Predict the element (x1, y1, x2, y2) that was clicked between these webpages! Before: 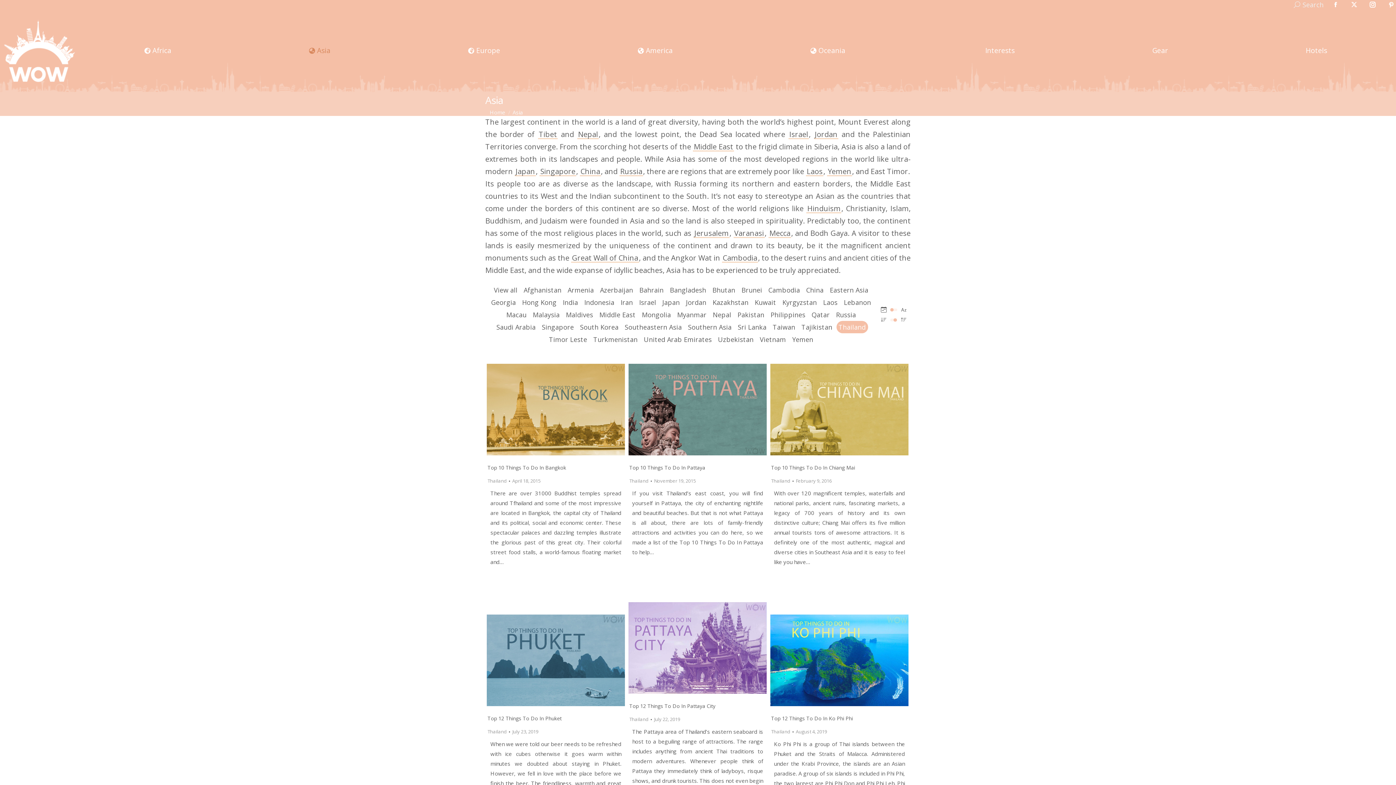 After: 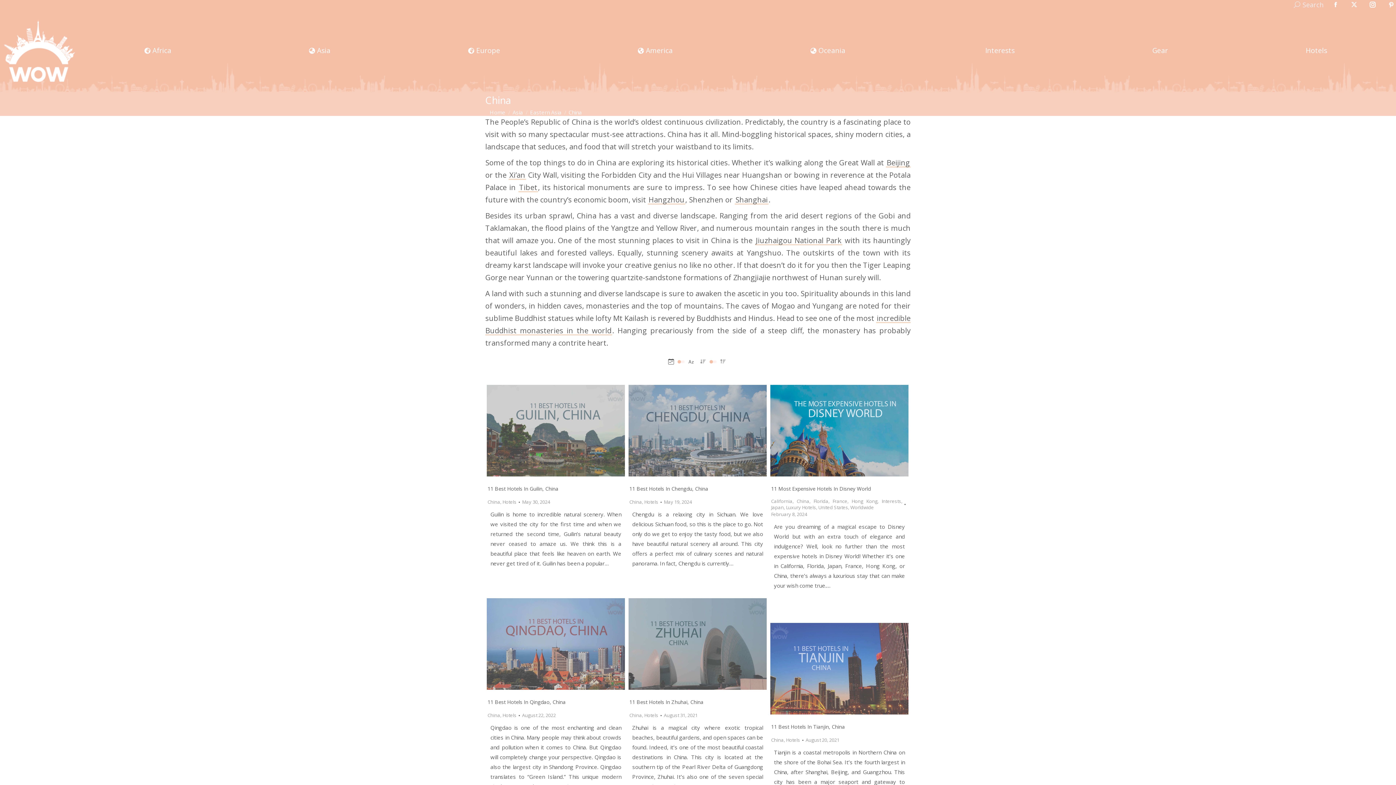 Action: bbox: (580, 166, 601, 176) label: China